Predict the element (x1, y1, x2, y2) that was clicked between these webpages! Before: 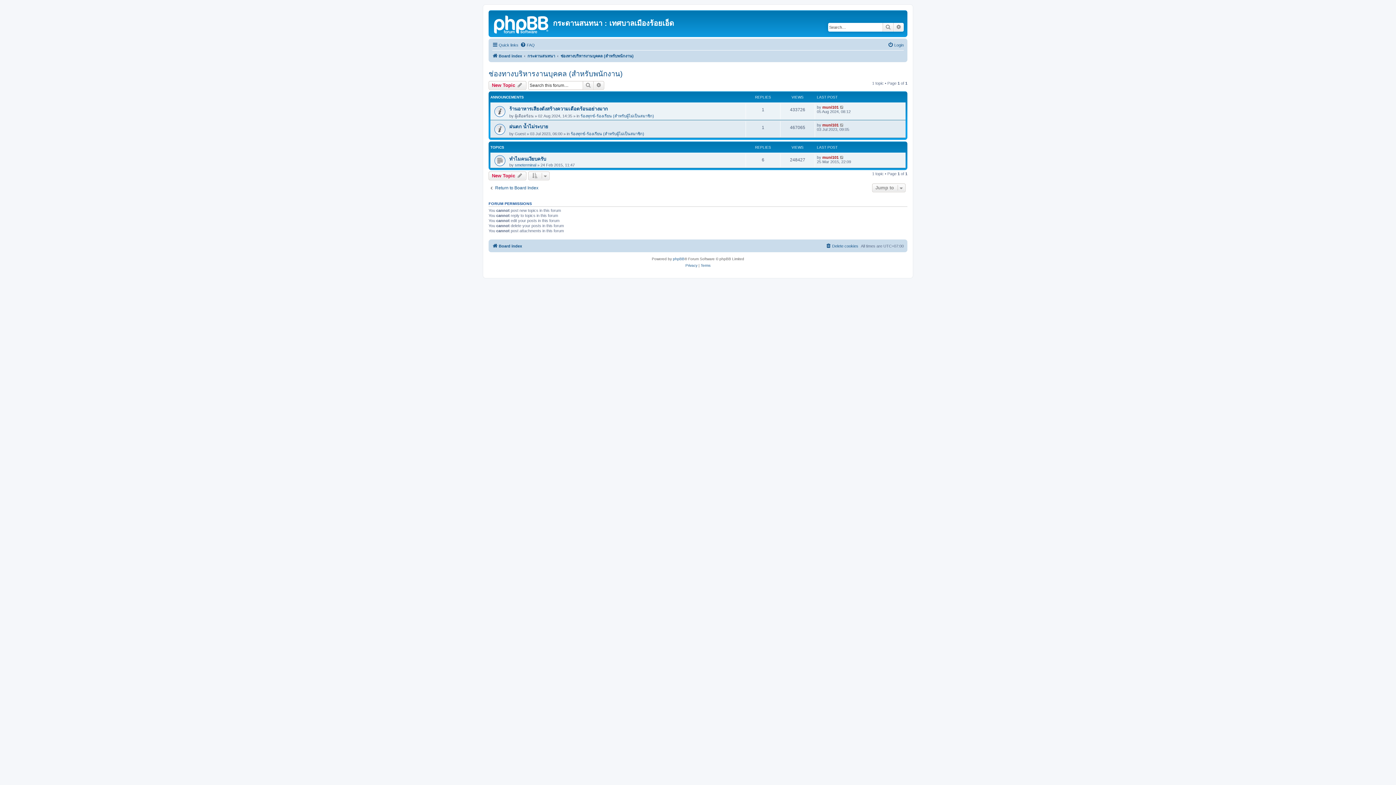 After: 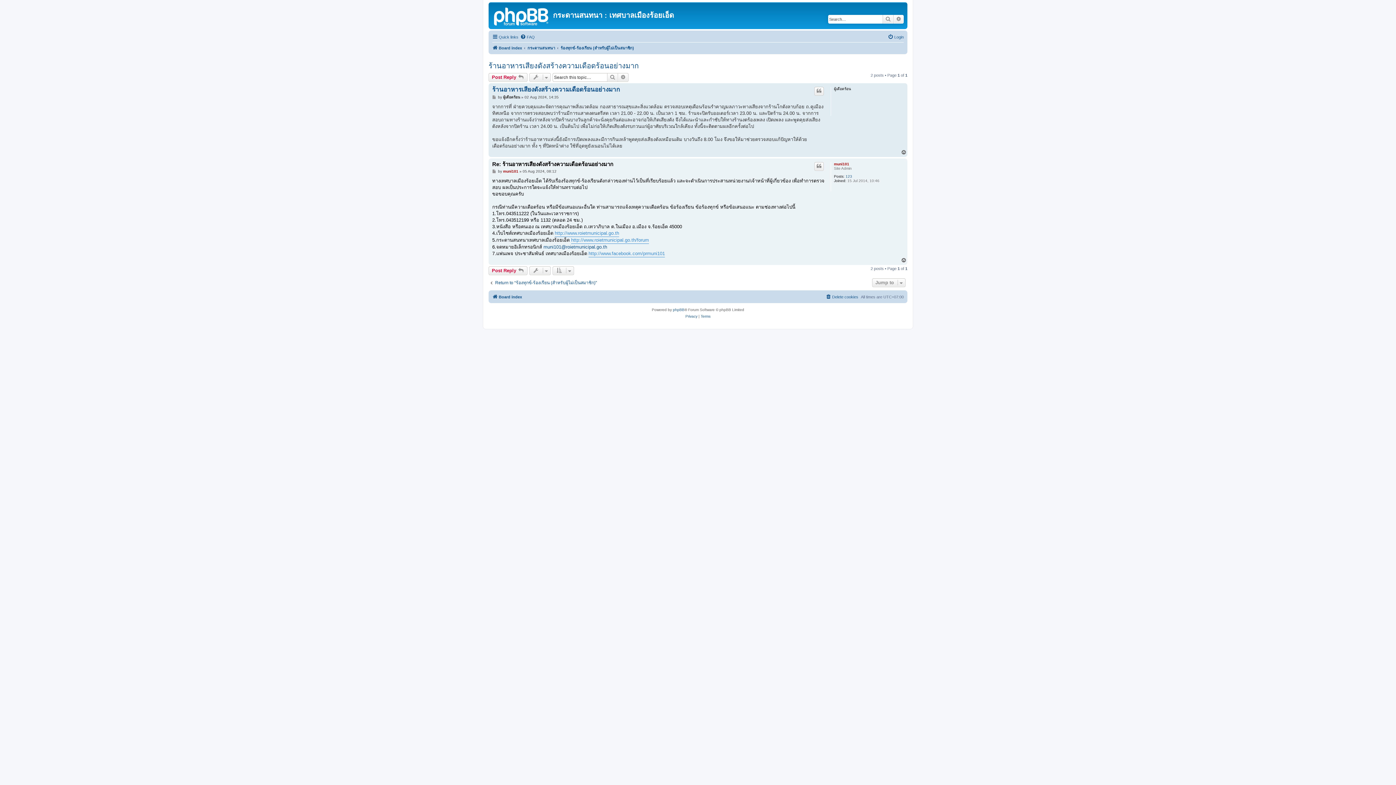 Action: bbox: (840, 105, 844, 109)